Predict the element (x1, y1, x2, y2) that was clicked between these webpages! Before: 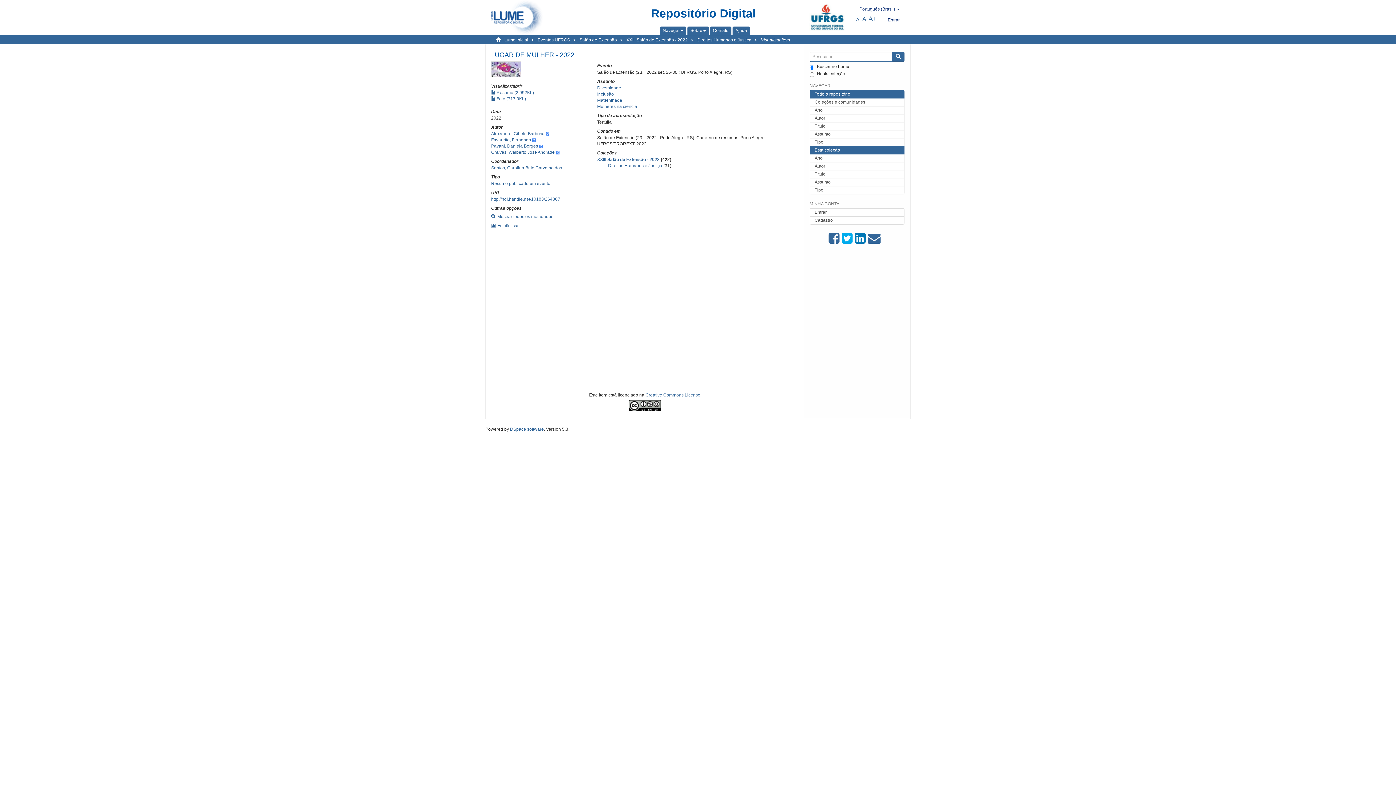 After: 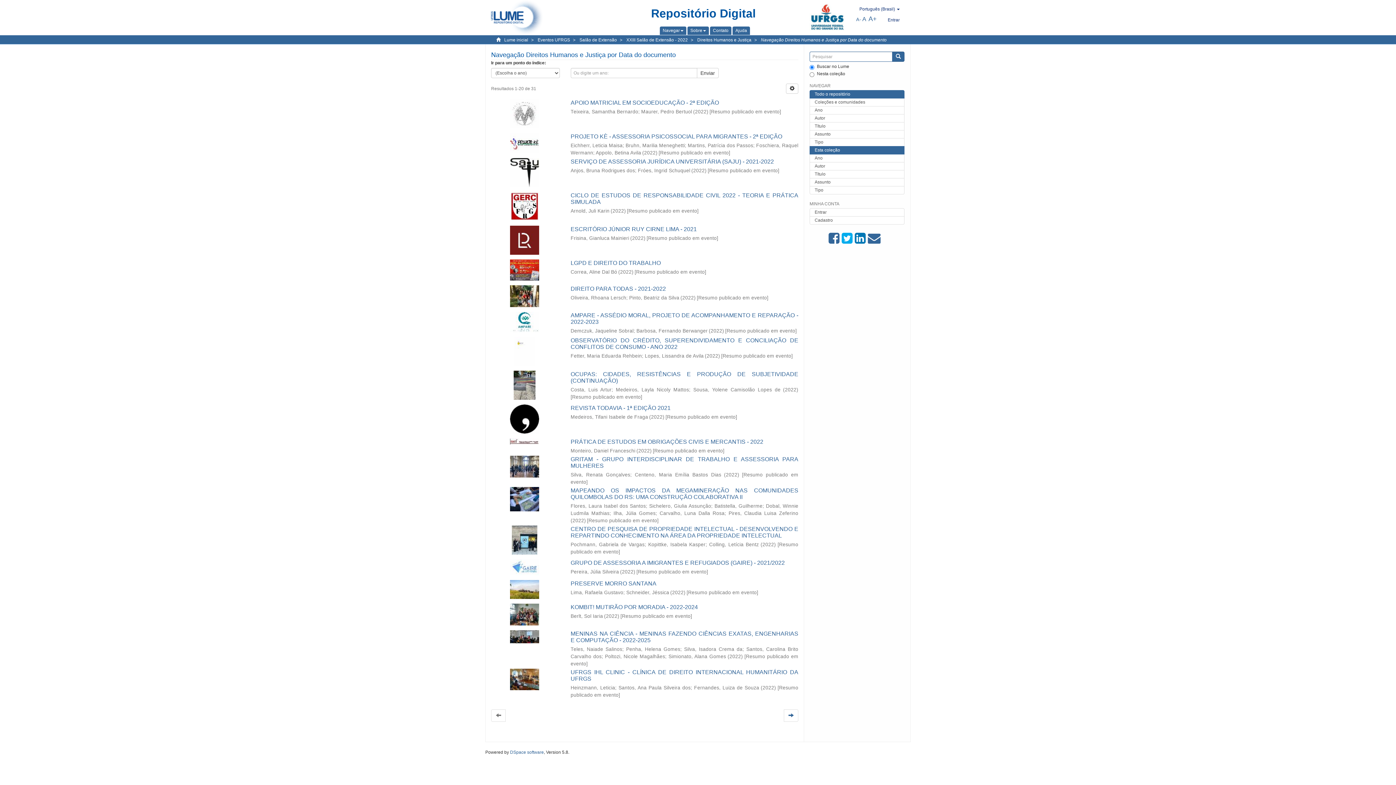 Action: label: Ano bbox: (809, 154, 904, 162)